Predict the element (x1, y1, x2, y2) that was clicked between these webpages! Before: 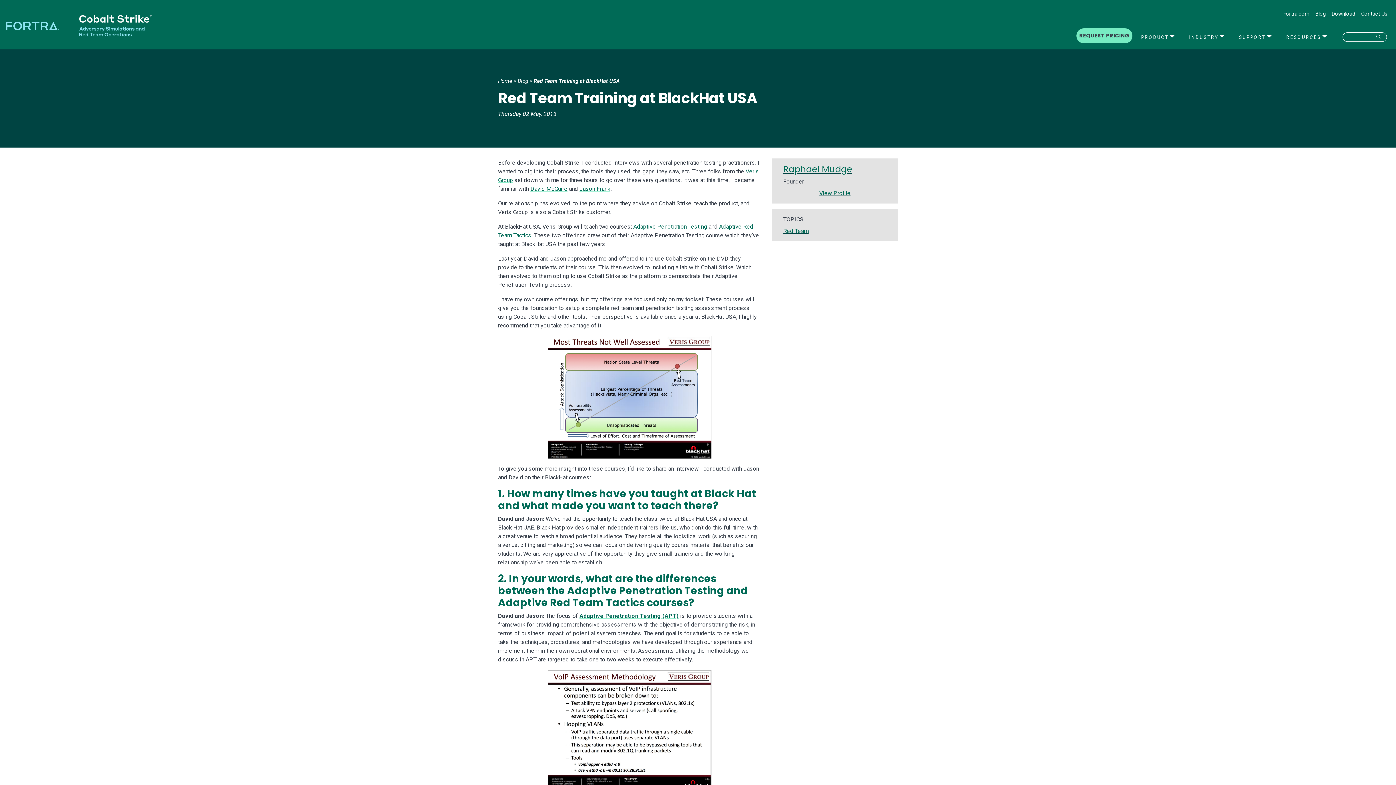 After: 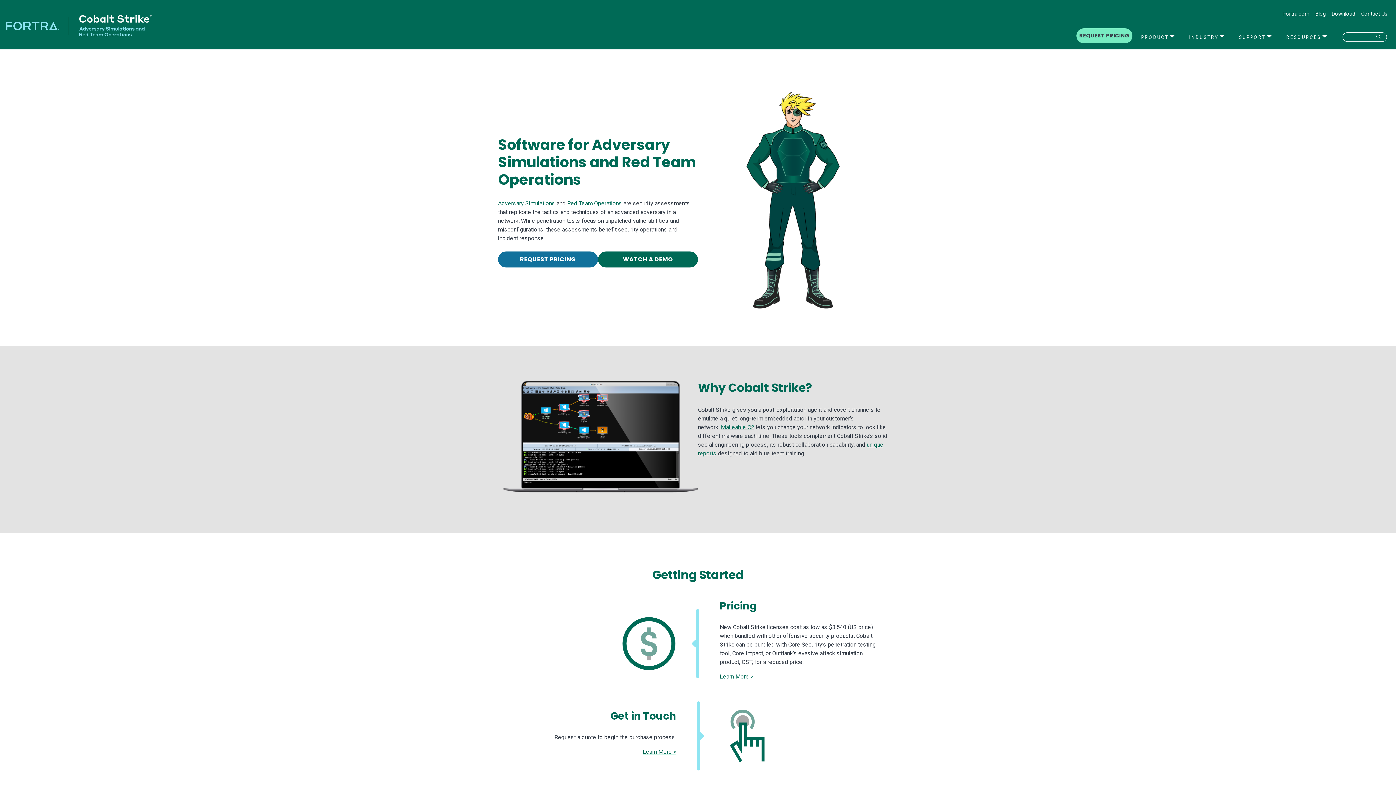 Action: label:   bbox: (5, 22, 152, 29)